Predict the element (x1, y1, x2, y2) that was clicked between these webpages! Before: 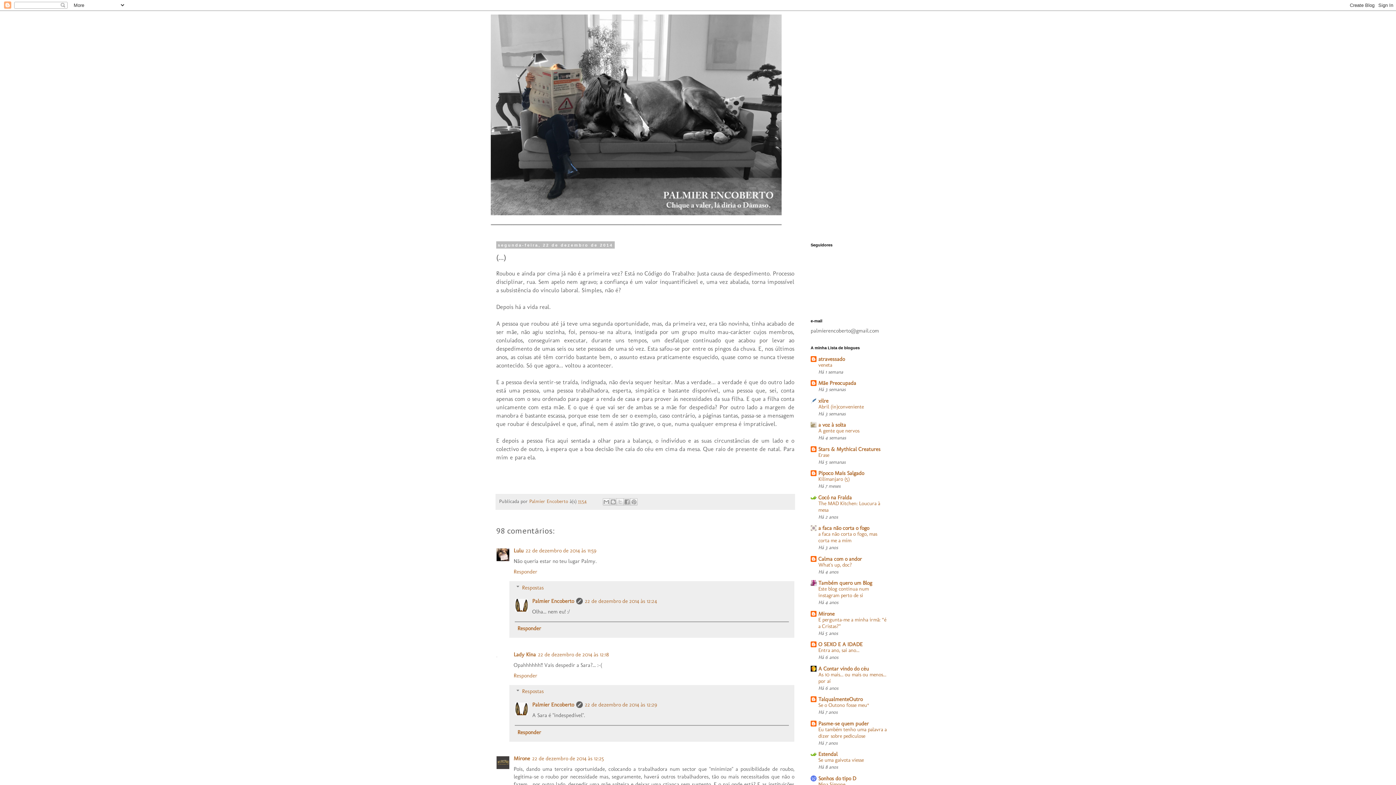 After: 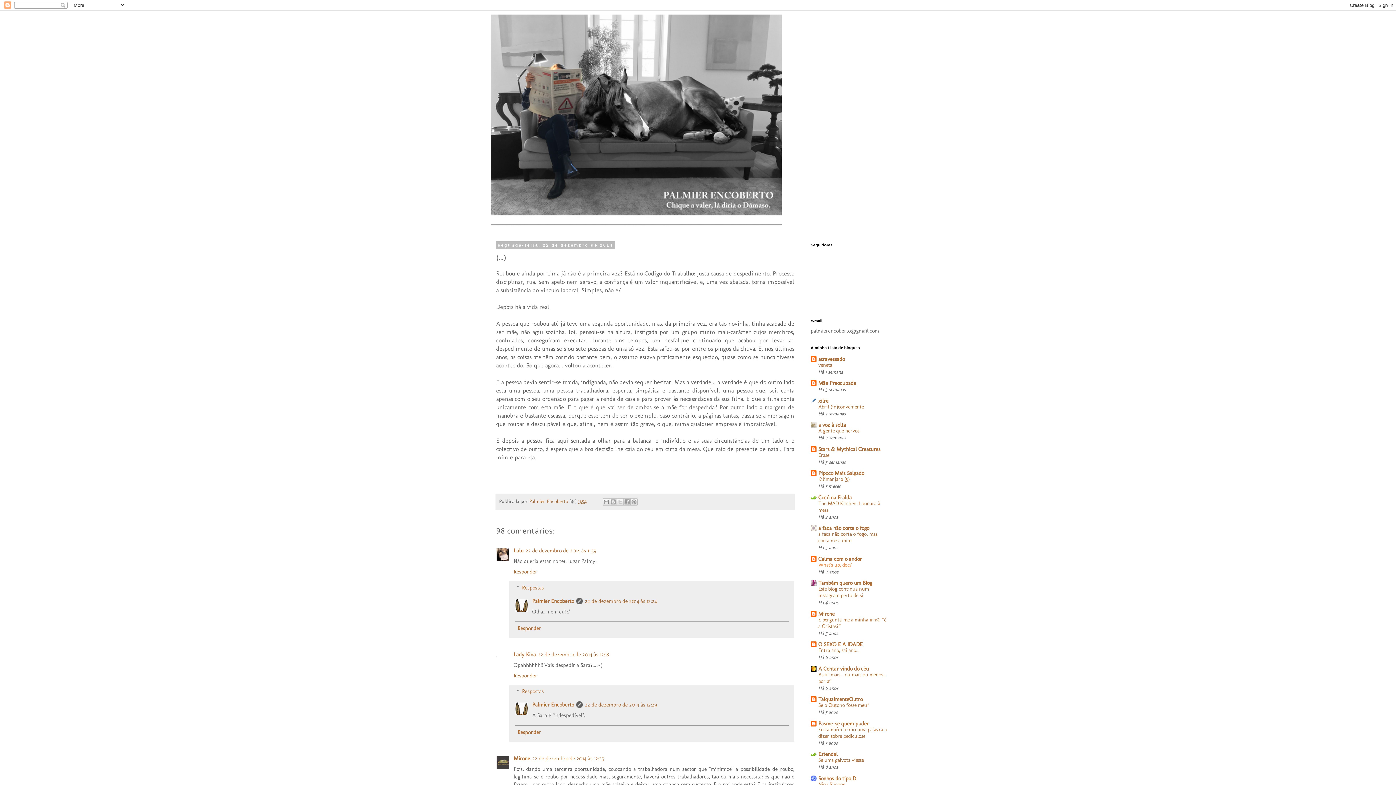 Action: bbox: (818, 562, 852, 568) label: What's up, doc?